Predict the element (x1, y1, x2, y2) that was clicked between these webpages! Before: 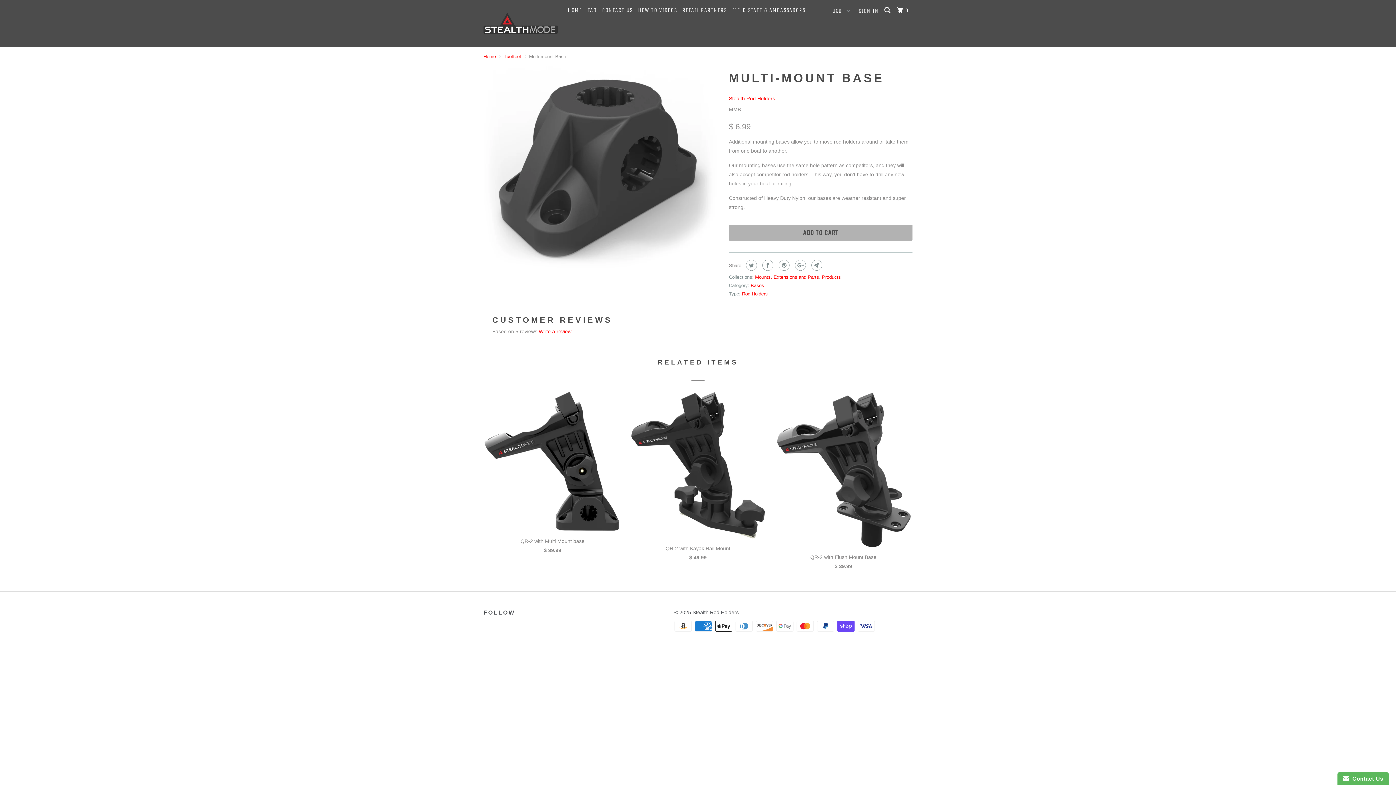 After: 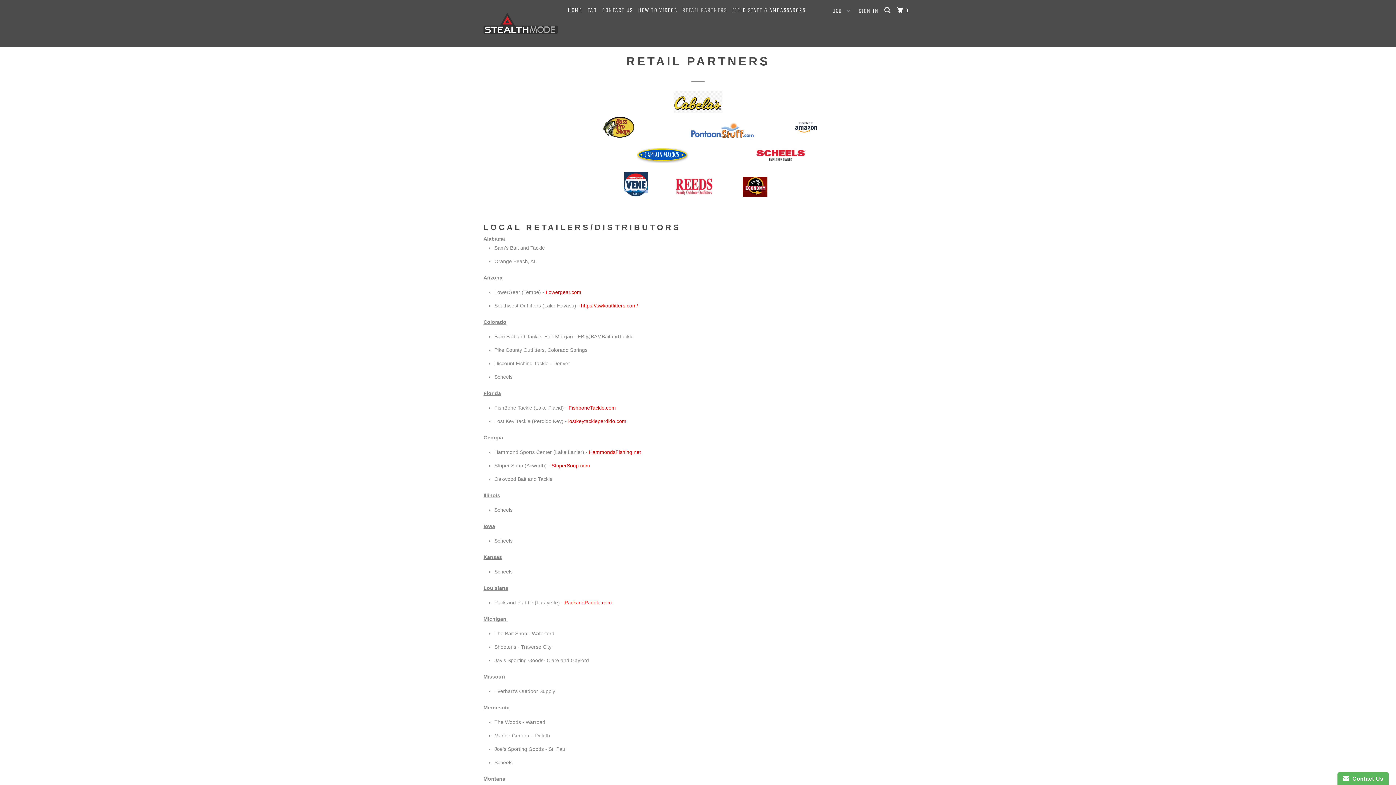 Action: bbox: (681, 3, 728, 16) label: RETAIL PARTNERS